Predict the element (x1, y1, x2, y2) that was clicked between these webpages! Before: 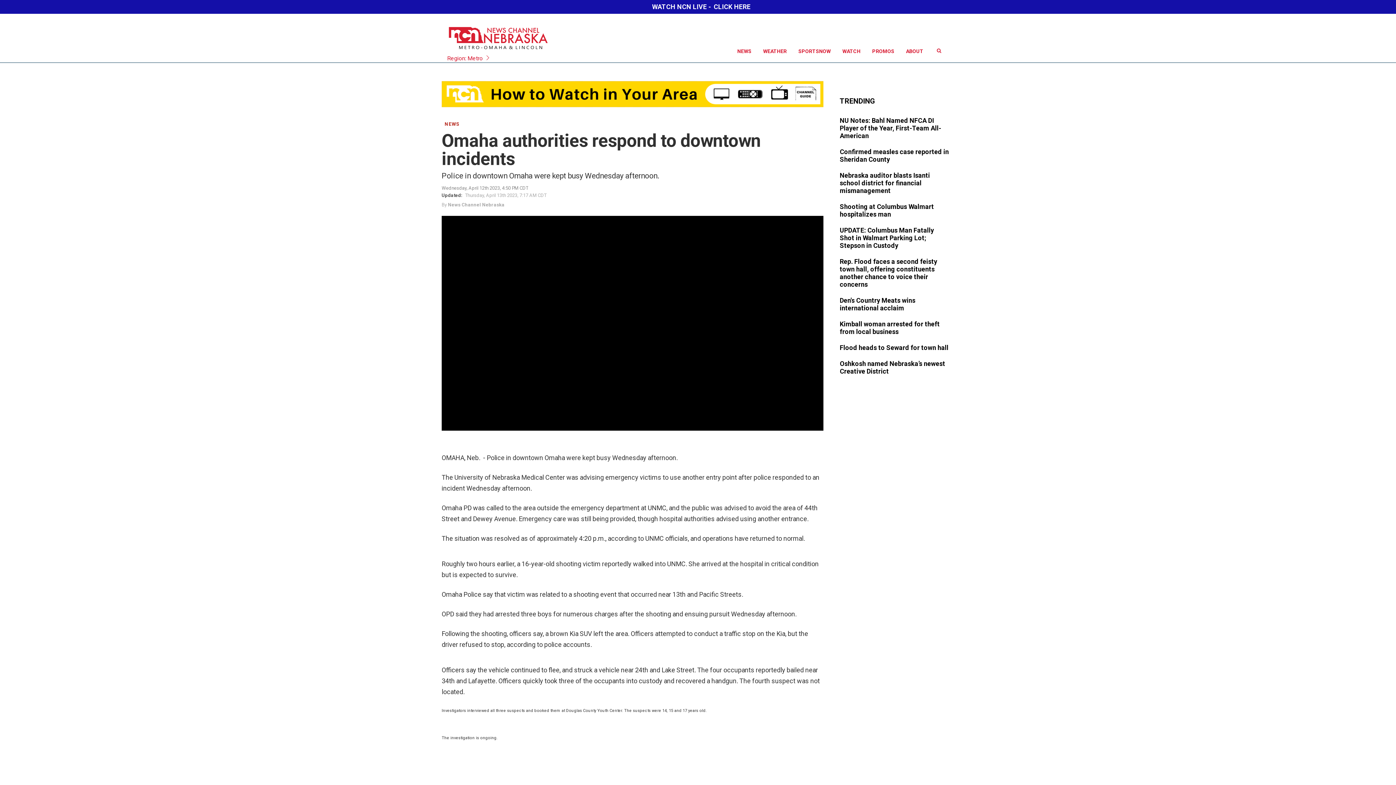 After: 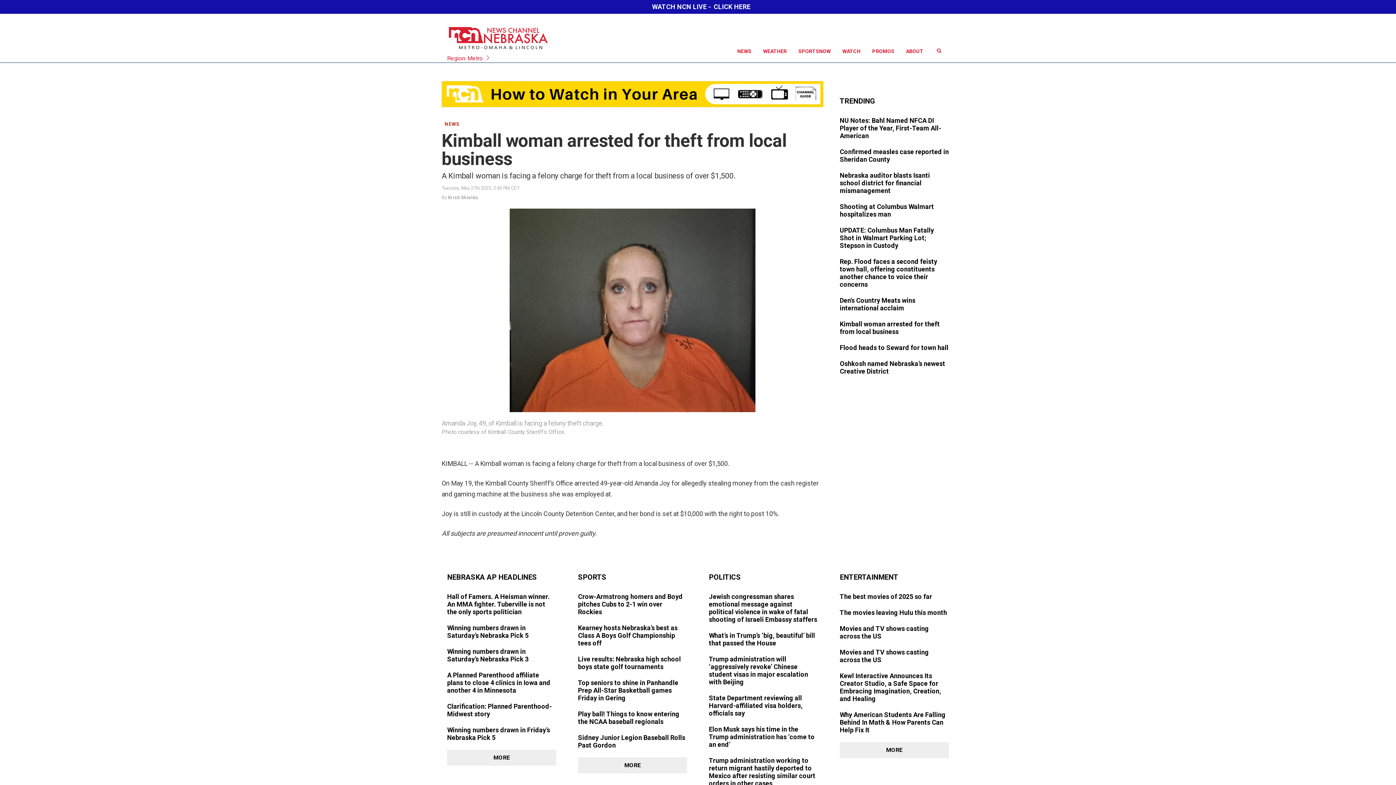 Action: bbox: (840, 320, 949, 336)